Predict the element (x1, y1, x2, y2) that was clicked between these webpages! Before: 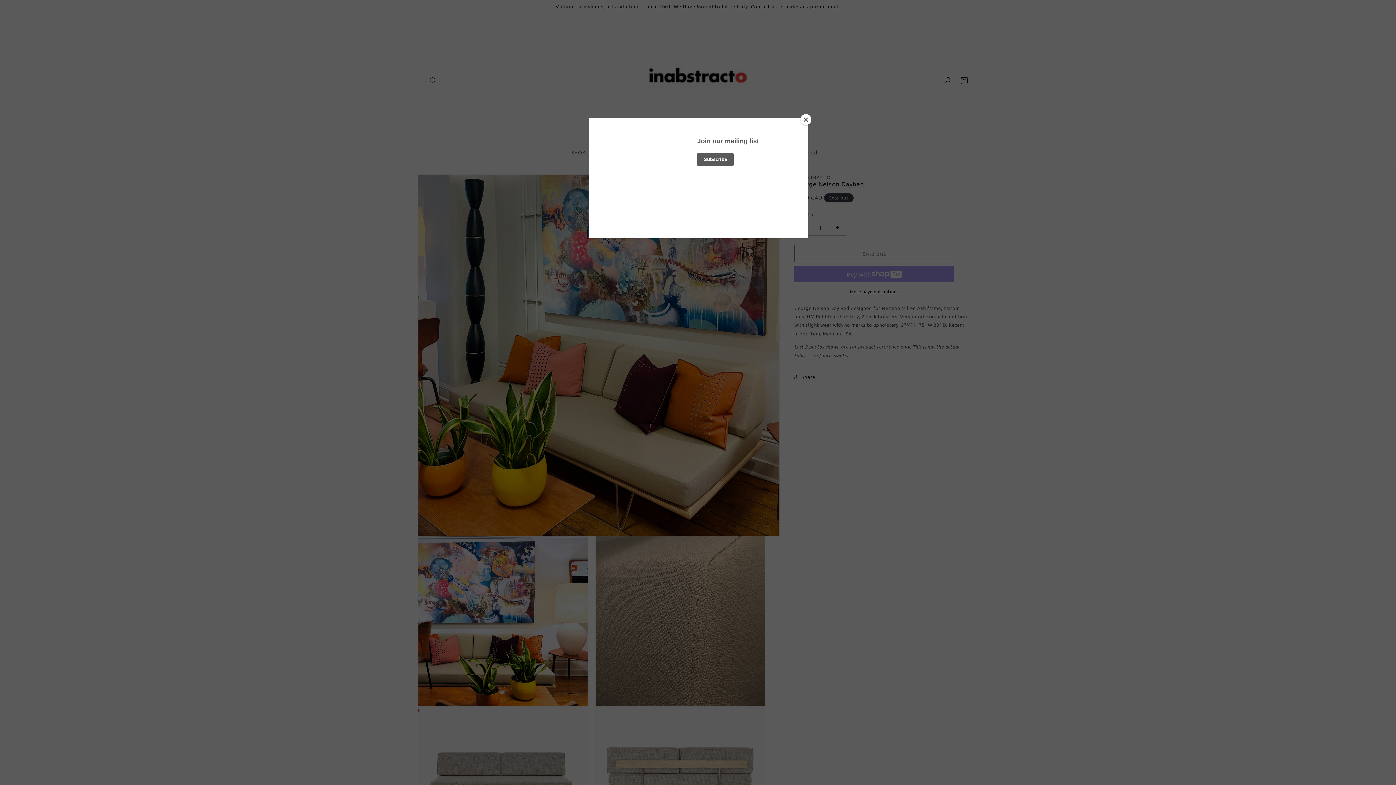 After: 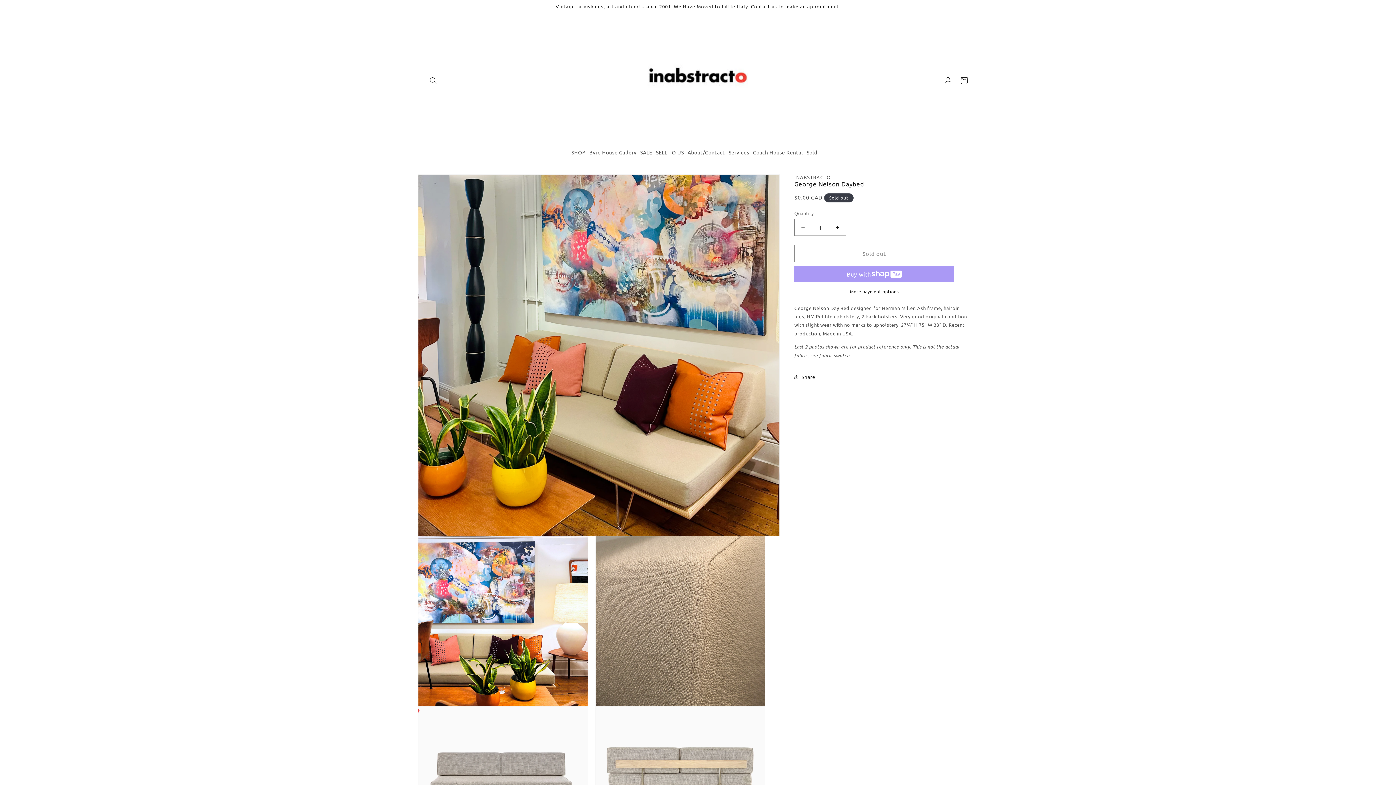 Action: label: Close bbox: (800, 114, 811, 125)